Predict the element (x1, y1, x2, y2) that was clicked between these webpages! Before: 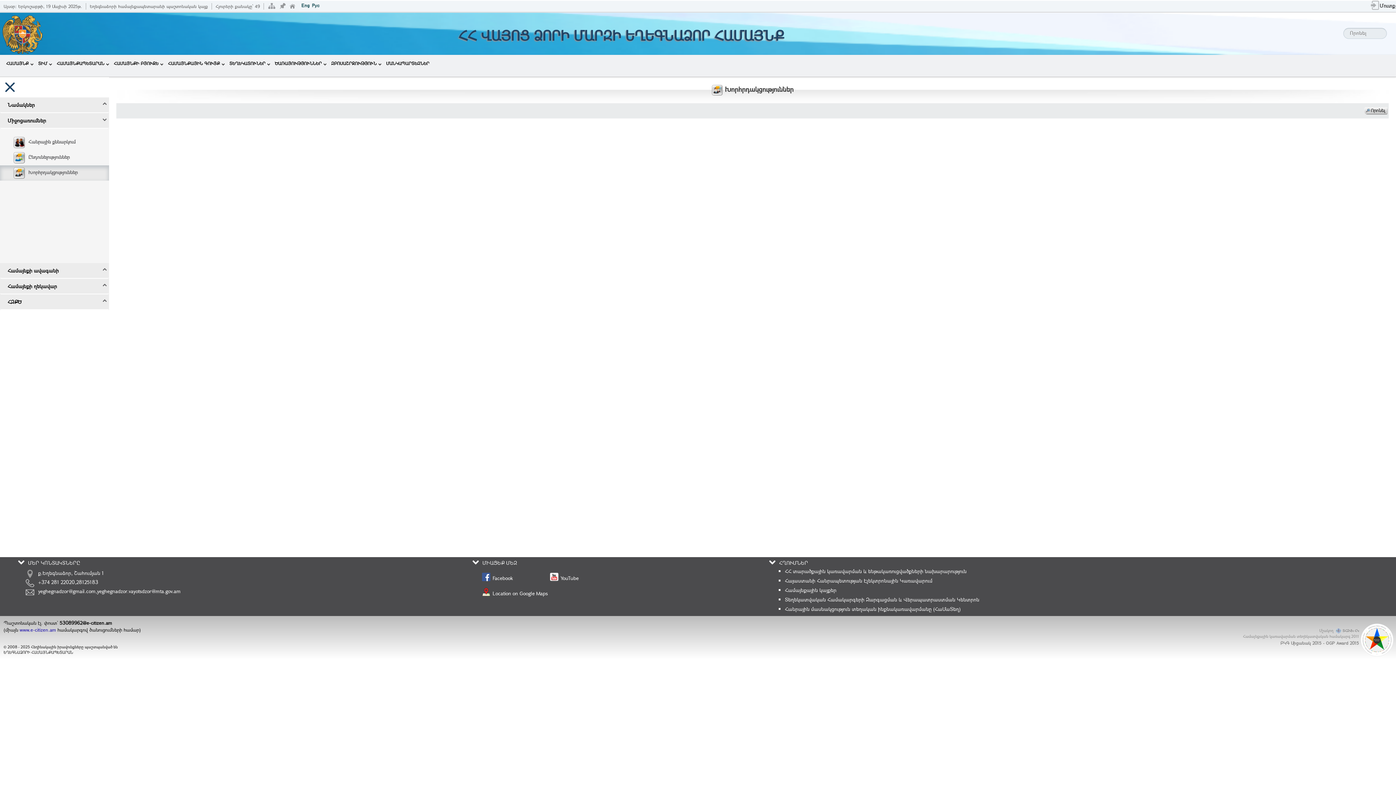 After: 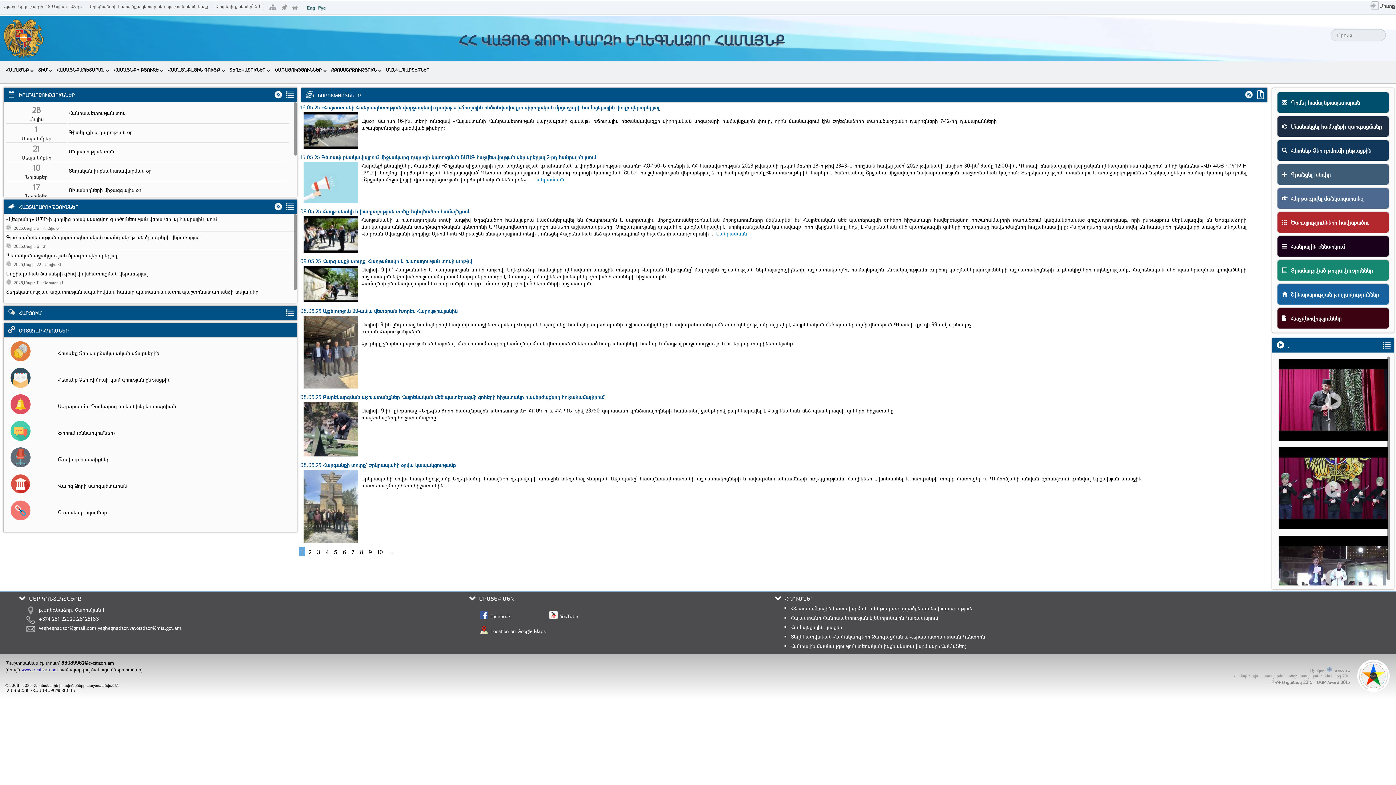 Action: label: ՀՀ ՎԱՅՈՑ ՁՈՐԻ ՄԱՐԶԻ ԵՂԵԳՆԱՁՈՐ ՀԱՄԱՅՆՔ bbox: (167, 26, 1075, 44)